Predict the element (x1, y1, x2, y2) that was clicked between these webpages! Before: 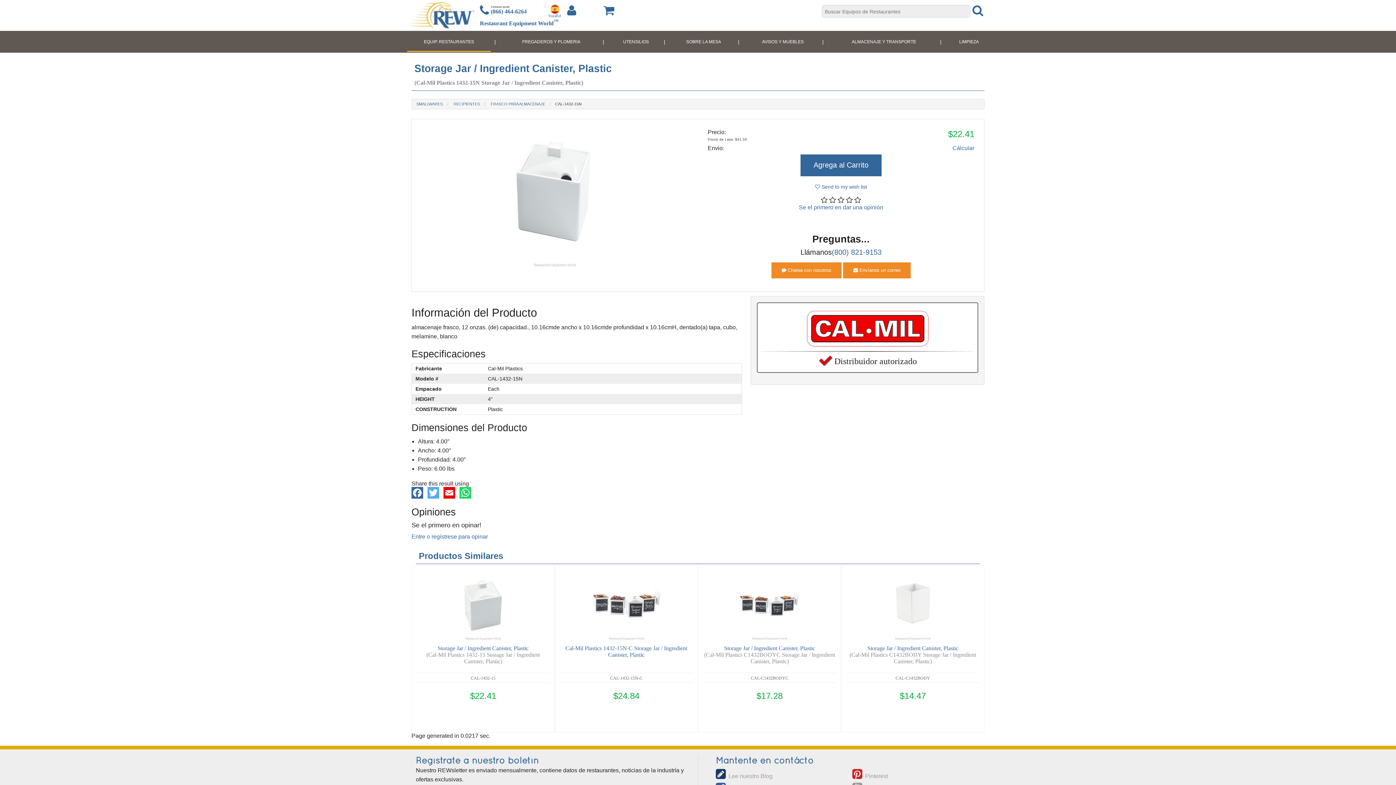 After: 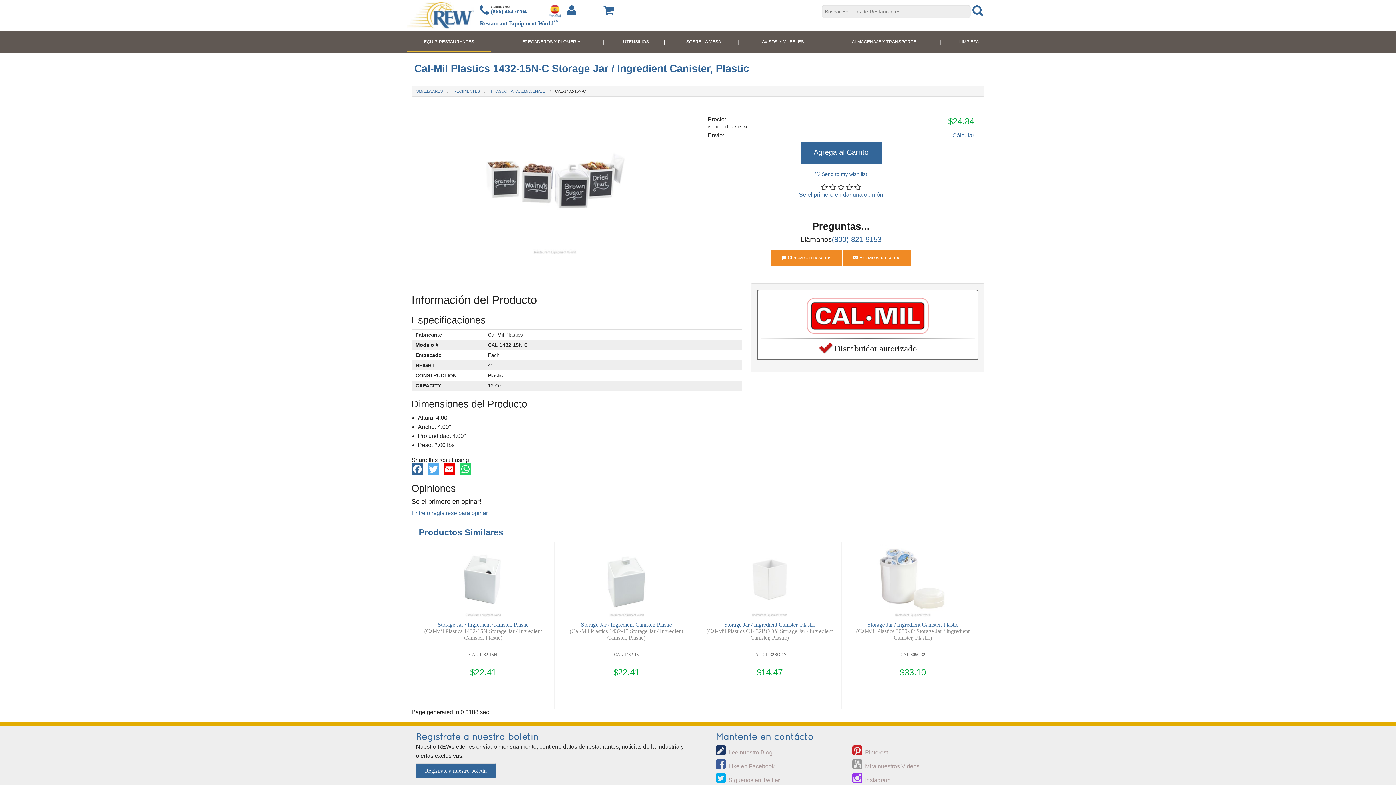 Action: bbox: (559, 690, 693, 702) label: $24.84